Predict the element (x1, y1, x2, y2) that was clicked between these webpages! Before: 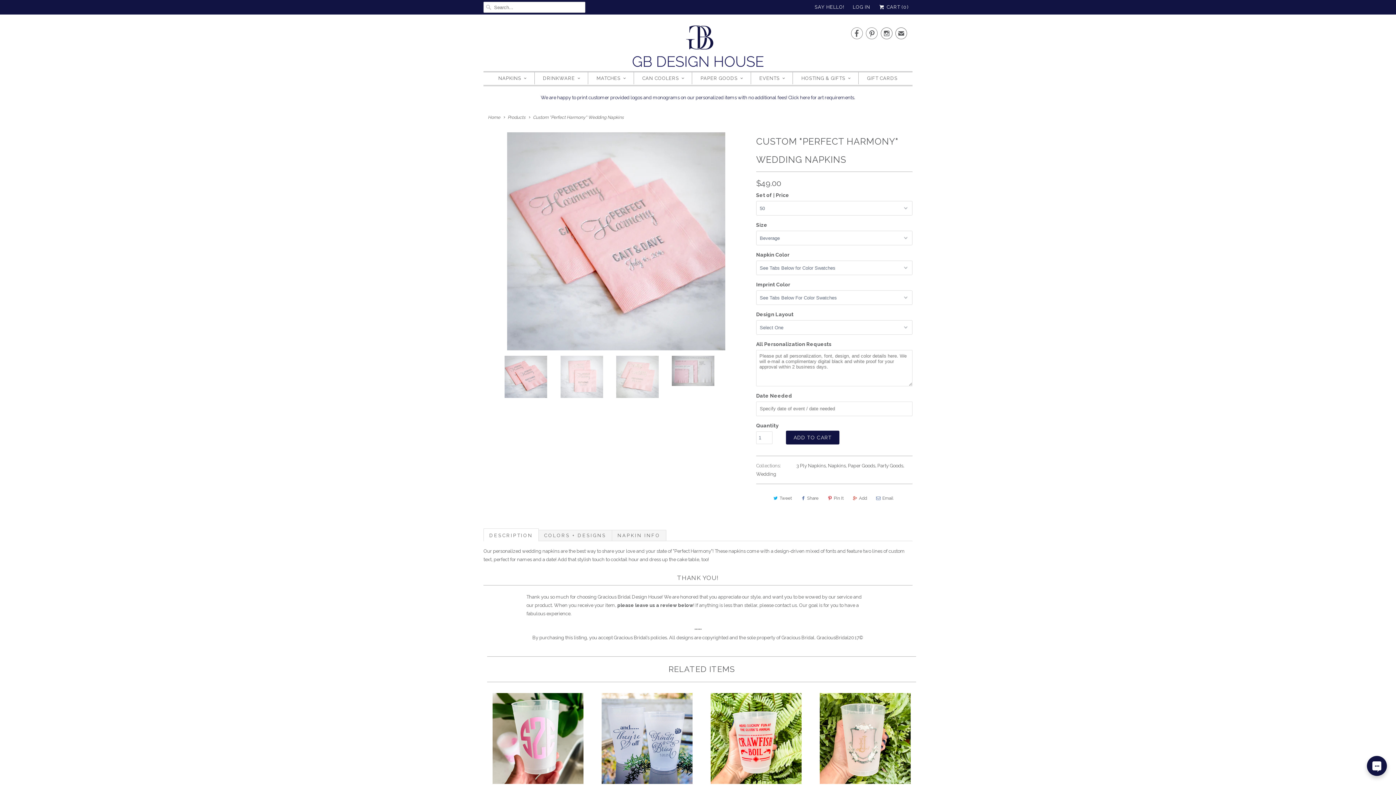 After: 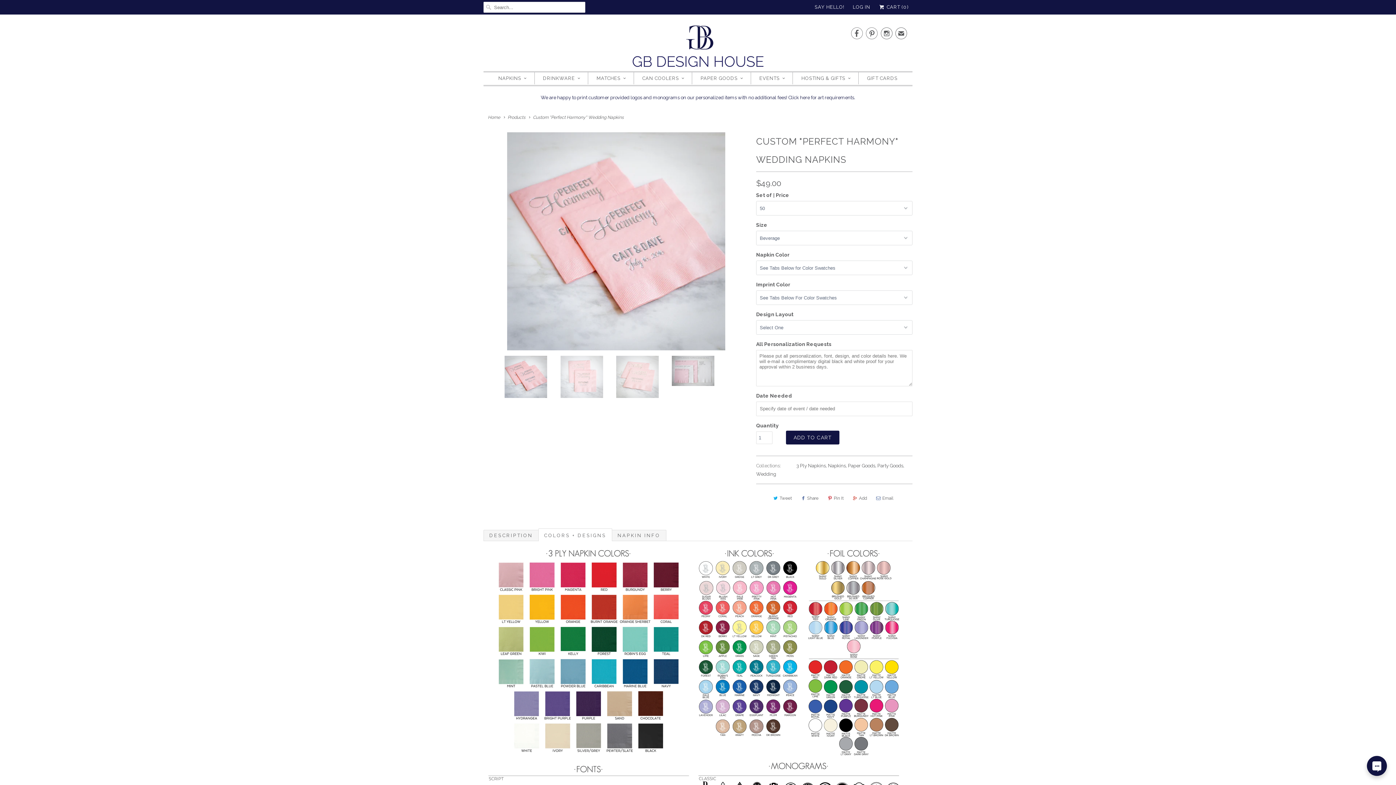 Action: bbox: (538, 530, 611, 540) label: COLORS + DESIGNS